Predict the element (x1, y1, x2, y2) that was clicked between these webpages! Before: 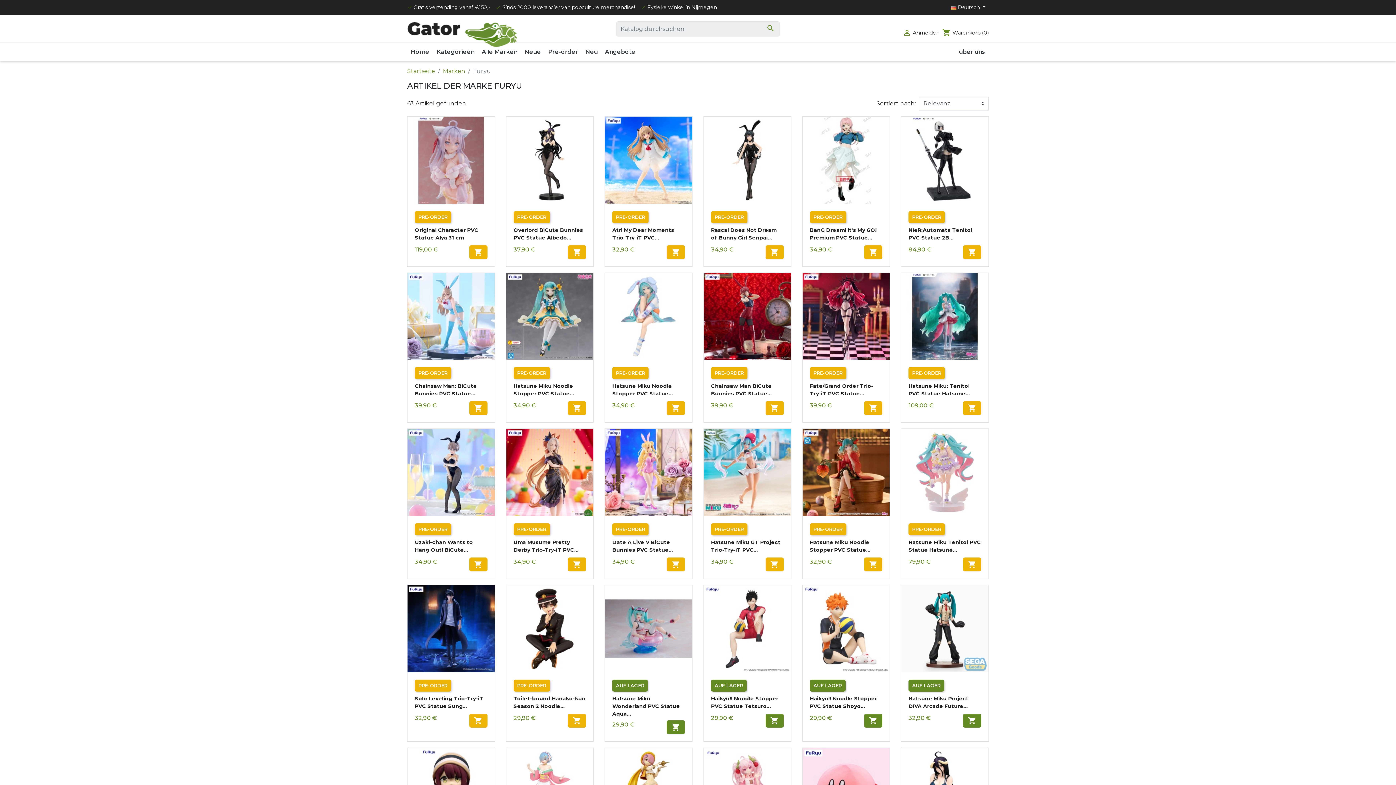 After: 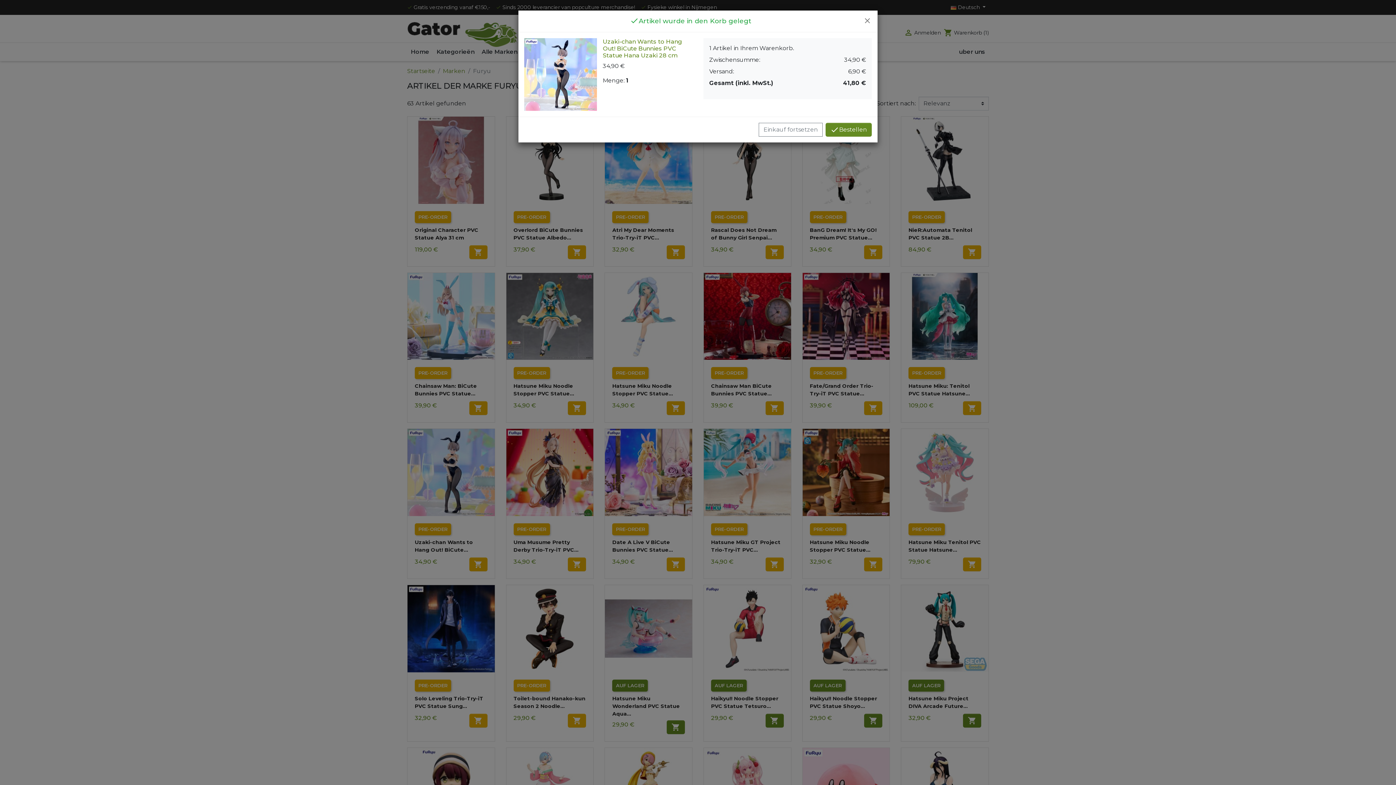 Action: bbox: (469, 557, 487, 571) label: shopping_cart